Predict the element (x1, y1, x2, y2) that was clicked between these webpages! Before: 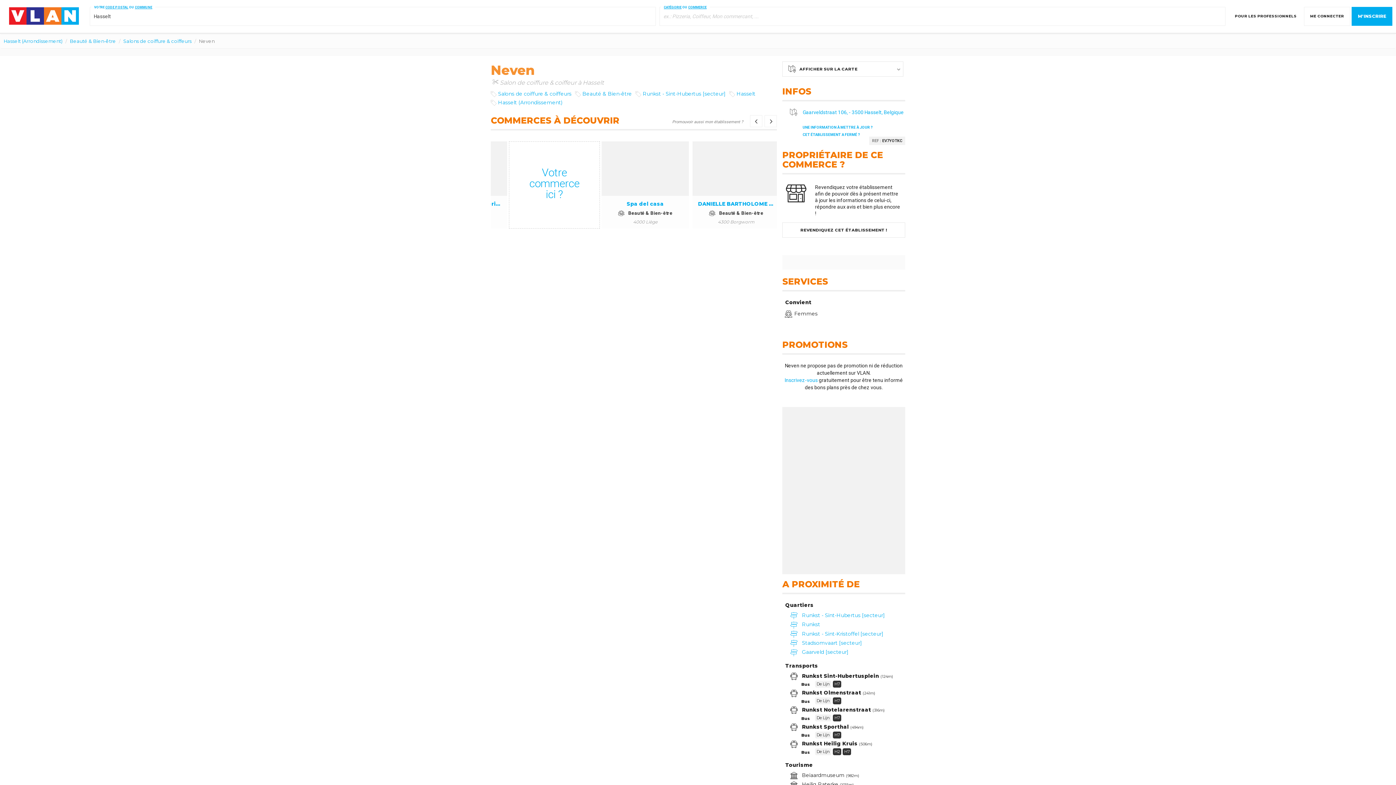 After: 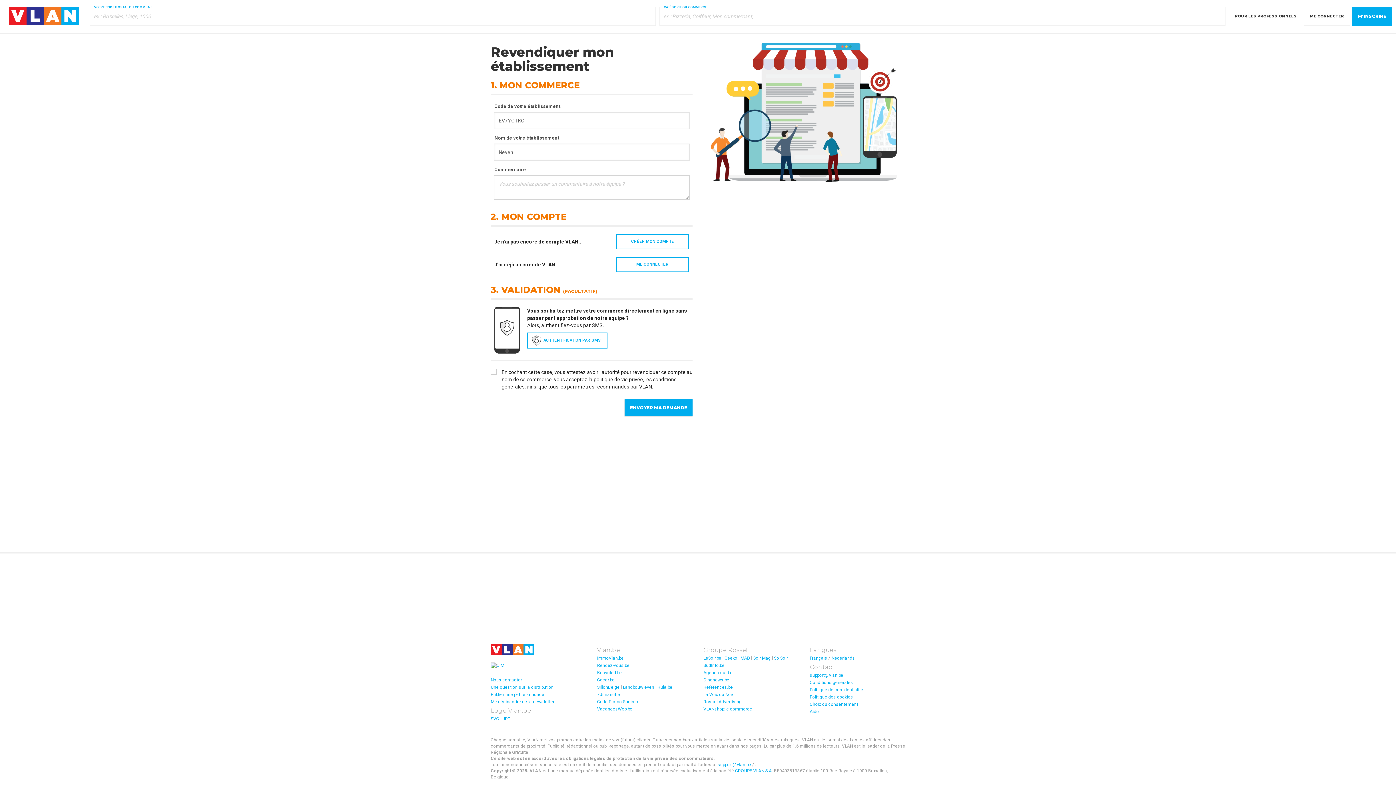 Action: label: REVENDIQUEZ CET ÉTABLISSEMENT ! bbox: (782, 222, 905, 237)